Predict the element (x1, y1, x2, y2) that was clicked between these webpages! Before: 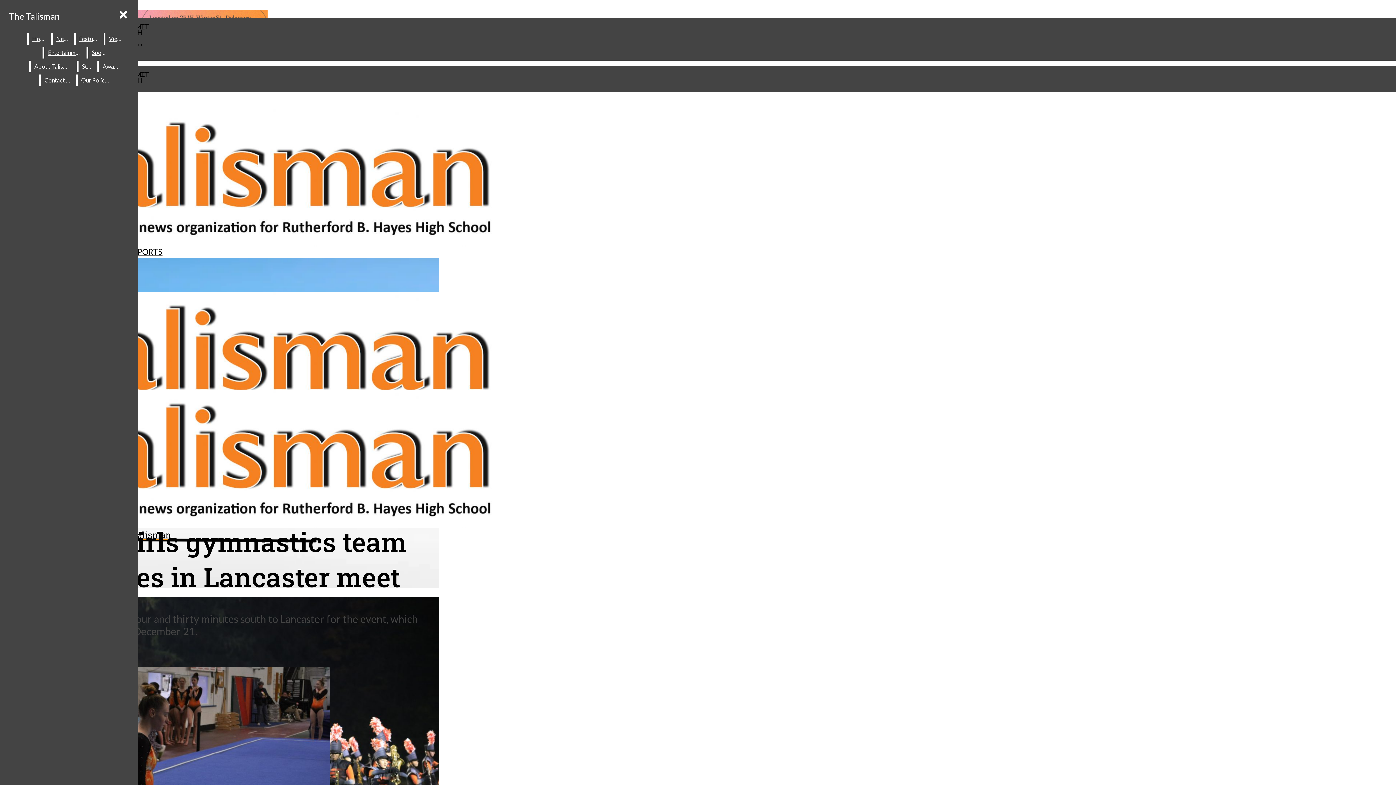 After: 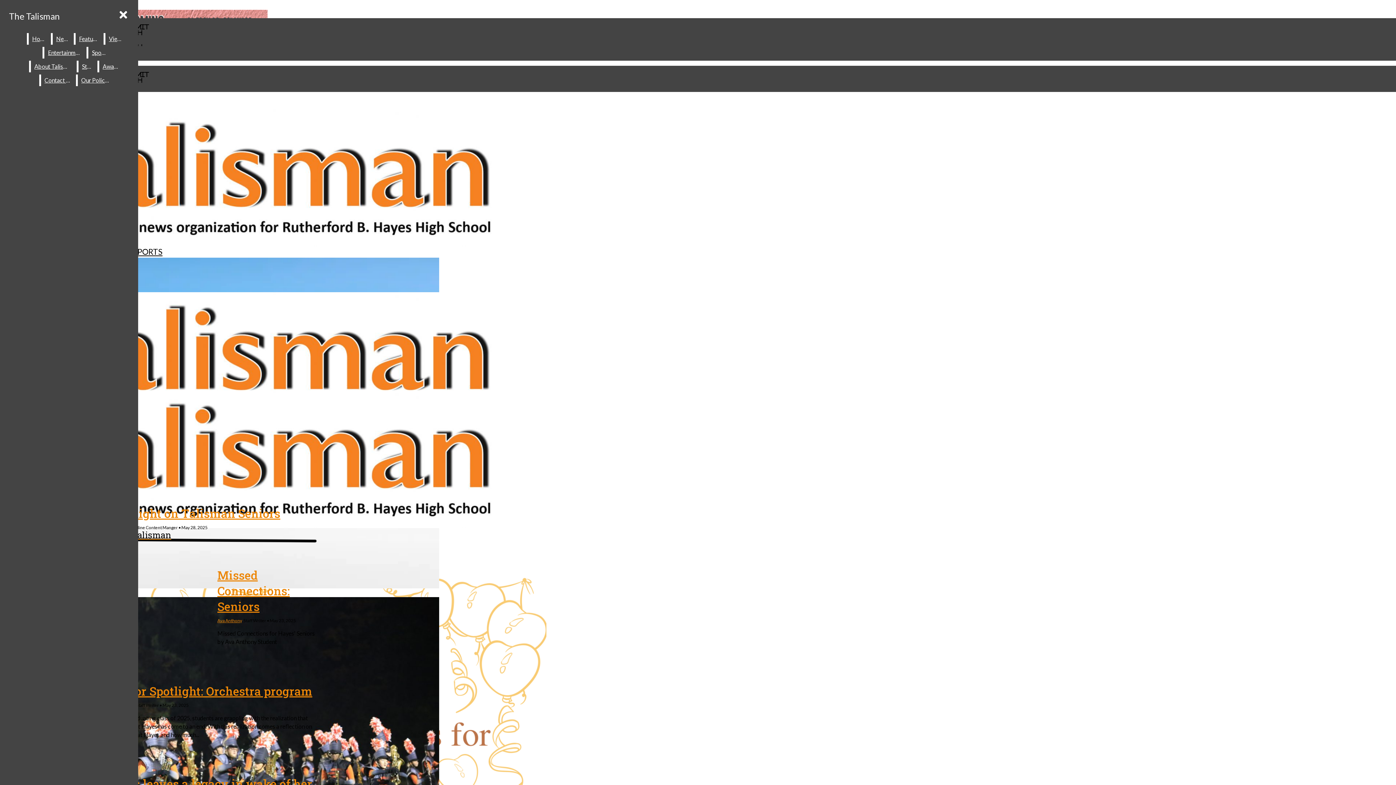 Action: bbox: (75, 33, 102, 44) label: Features